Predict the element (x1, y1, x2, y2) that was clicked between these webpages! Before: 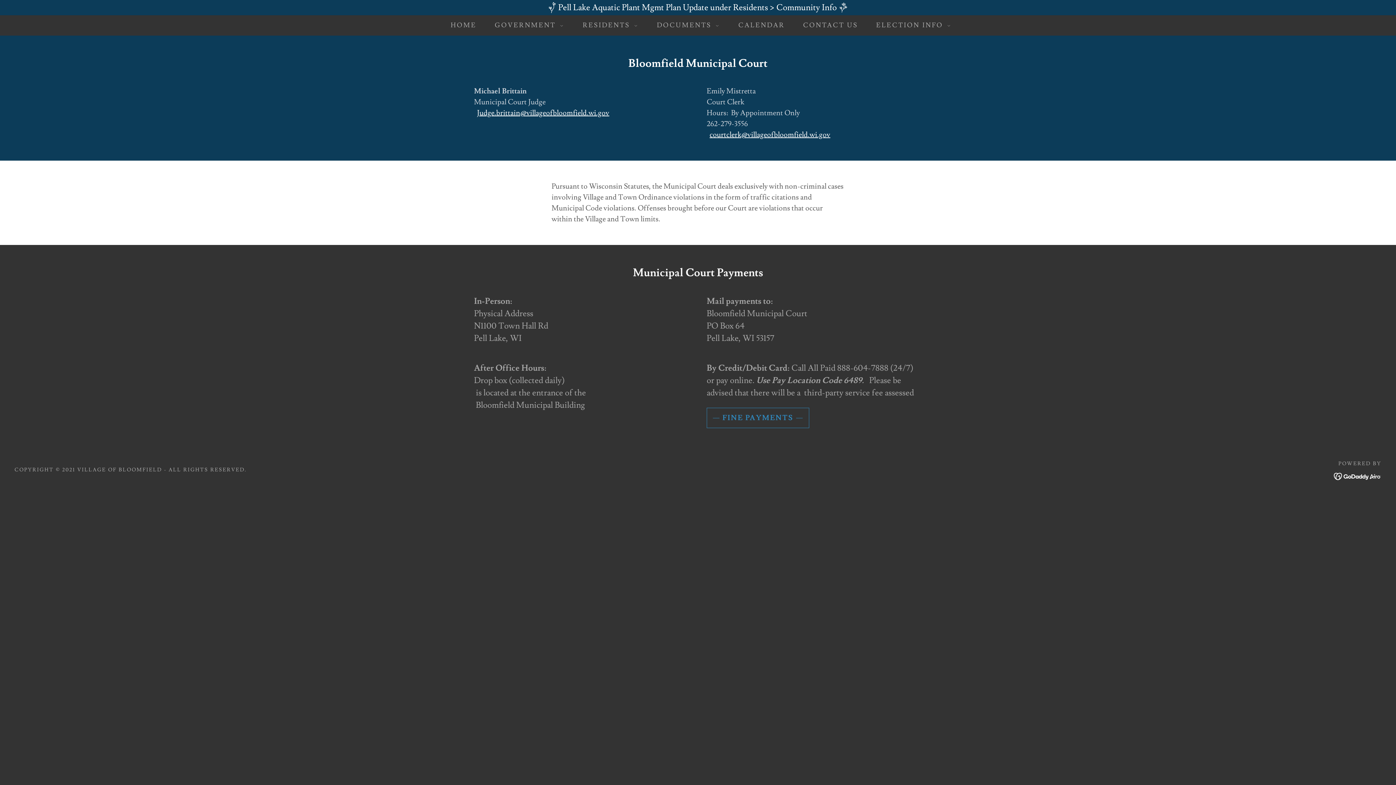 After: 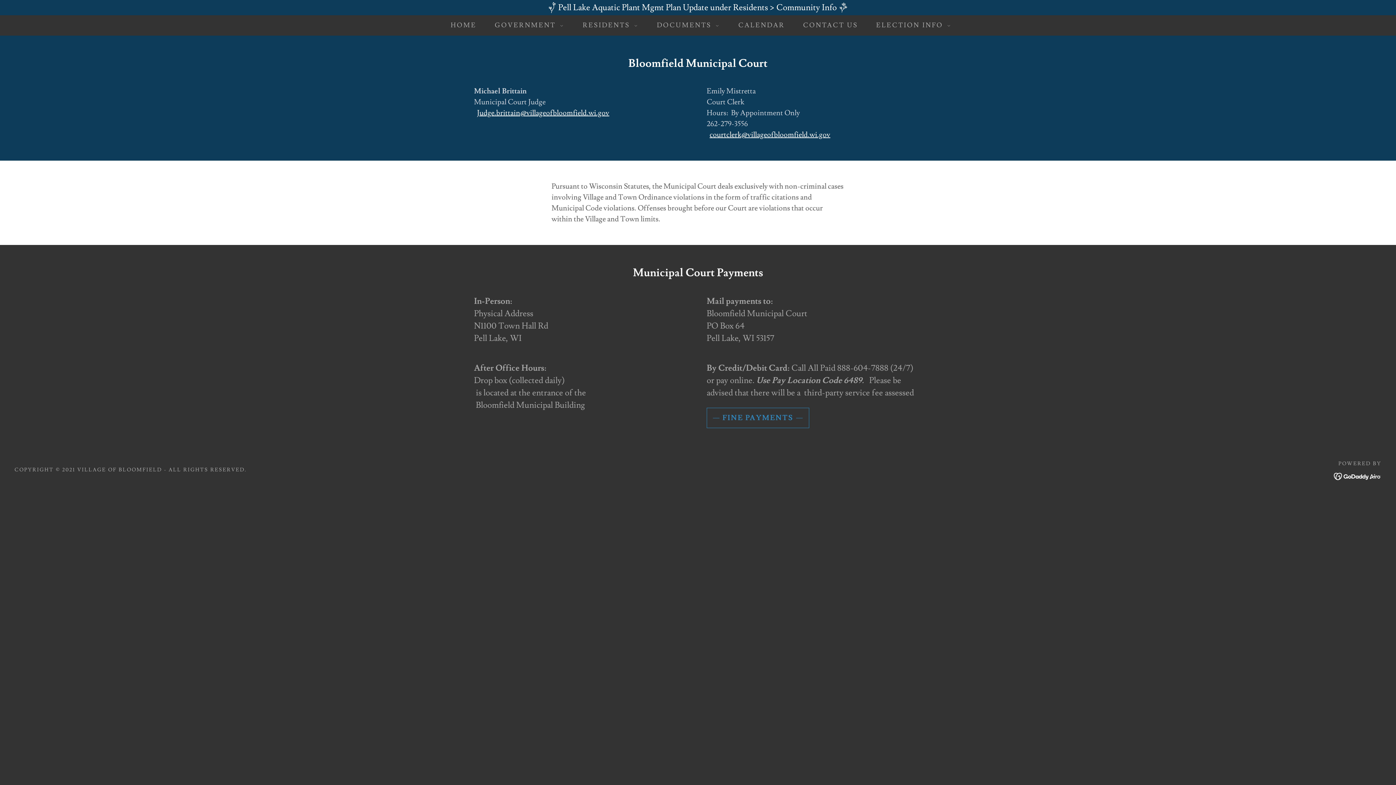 Action: bbox: (1334, 469, 1381, 480)